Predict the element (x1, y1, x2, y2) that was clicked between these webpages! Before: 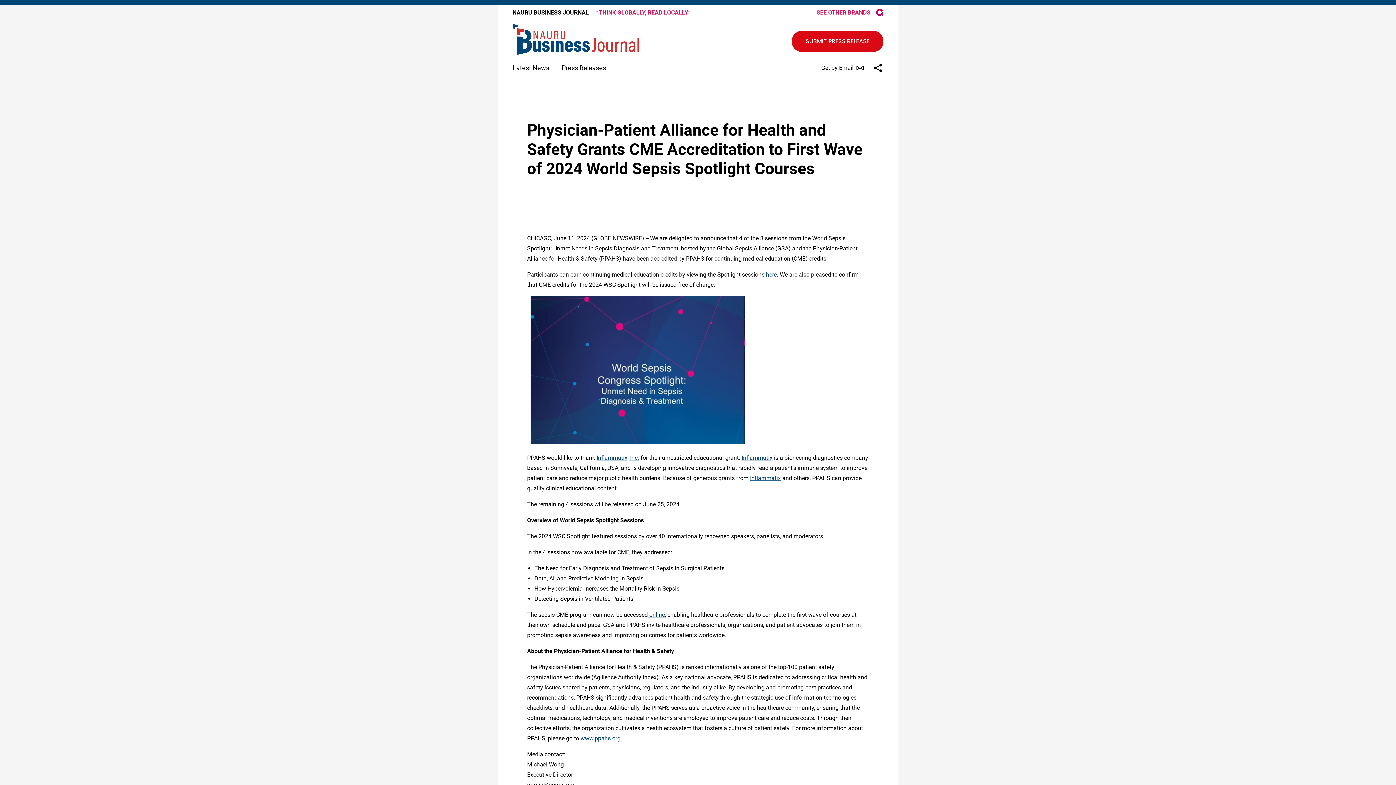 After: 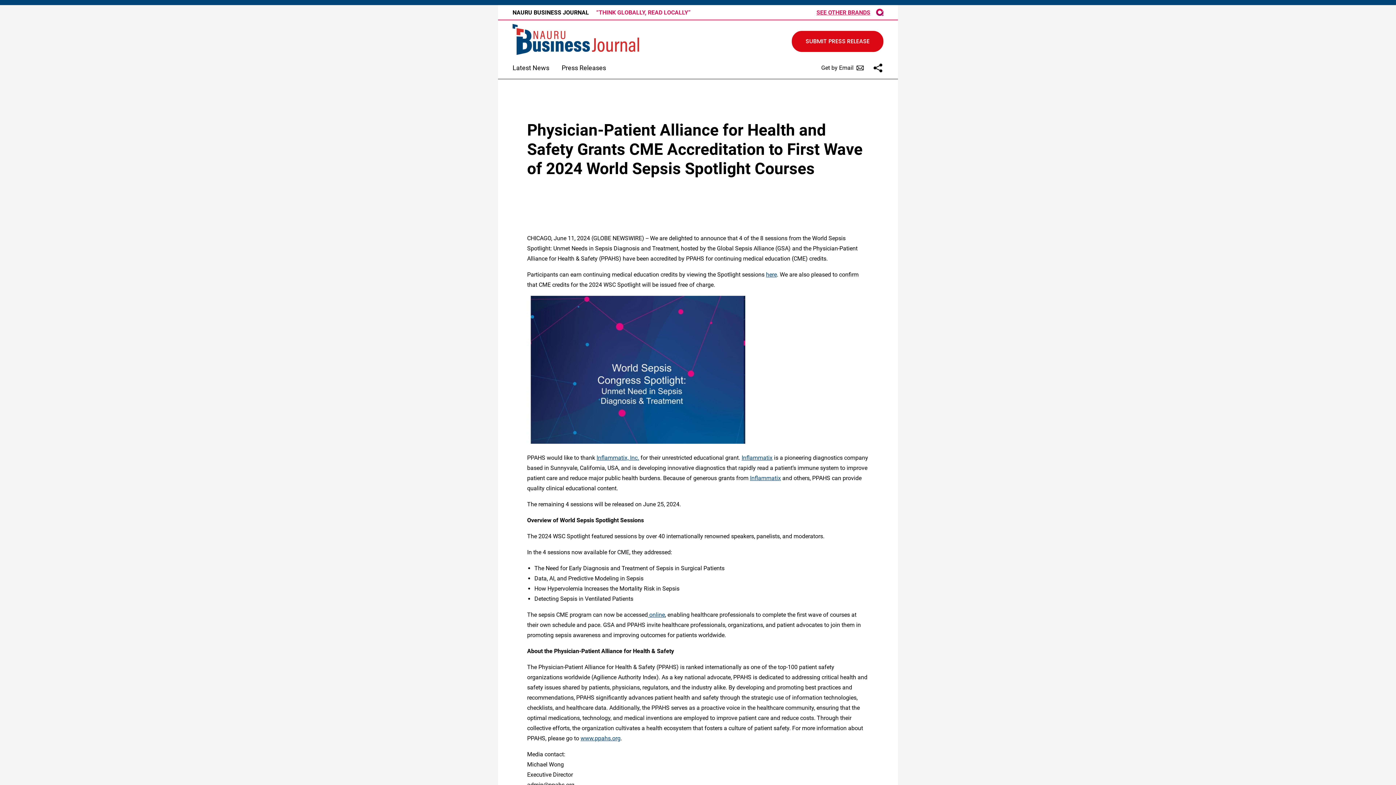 Action: label: See other brands bbox: (816, 8, 870, 15)